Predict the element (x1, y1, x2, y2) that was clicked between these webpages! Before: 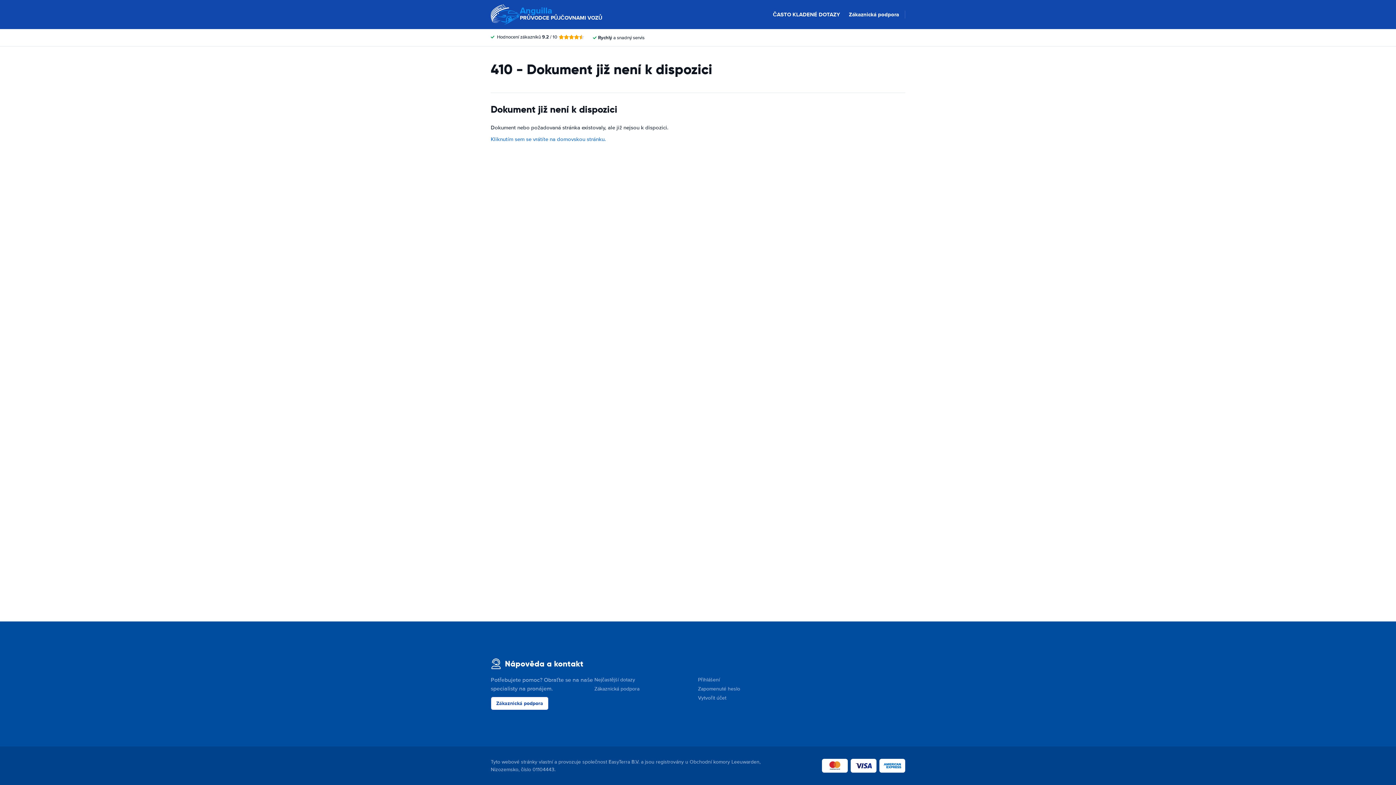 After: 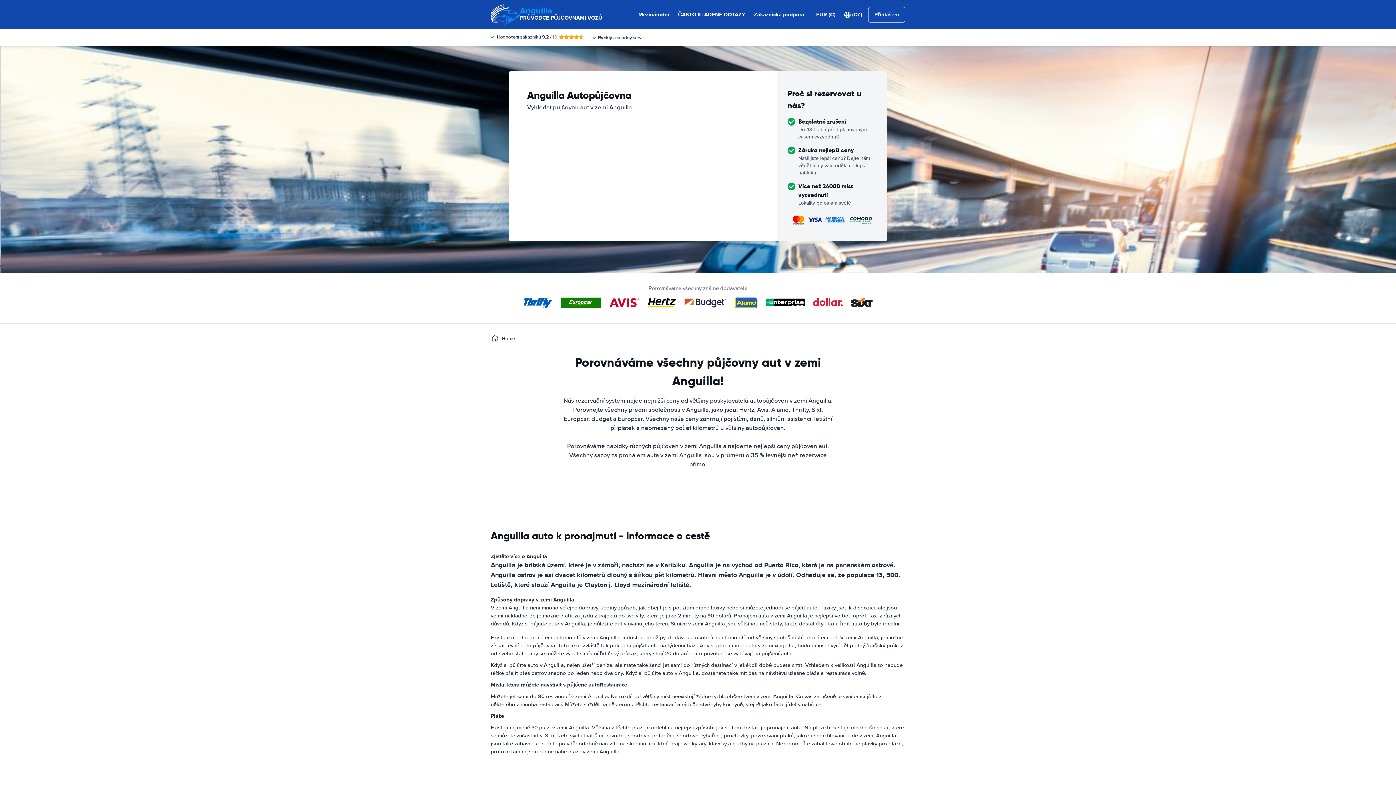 Action: label: Anguilla
PRŮVODCE PŮJČOVNAMI VOZŮ bbox: (490, 0, 602, 29)